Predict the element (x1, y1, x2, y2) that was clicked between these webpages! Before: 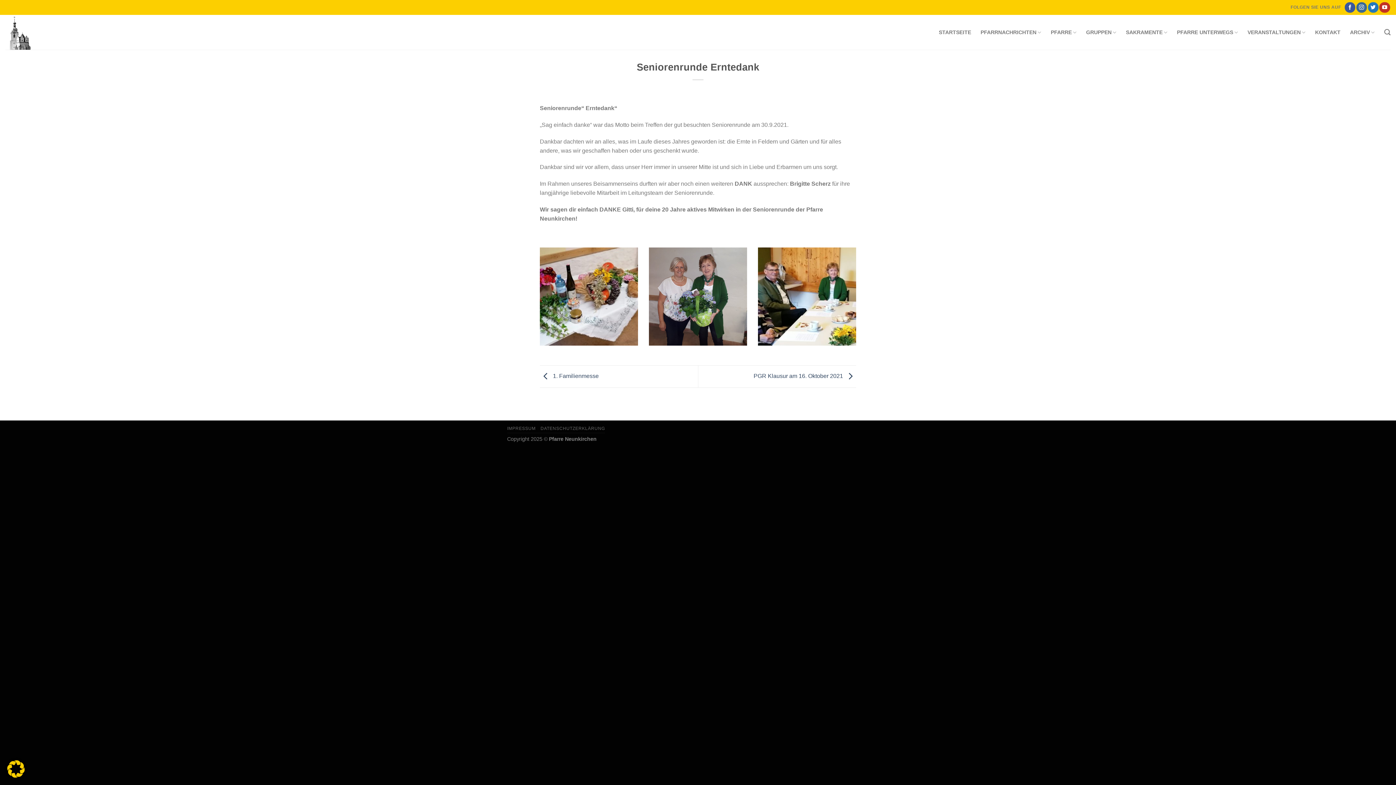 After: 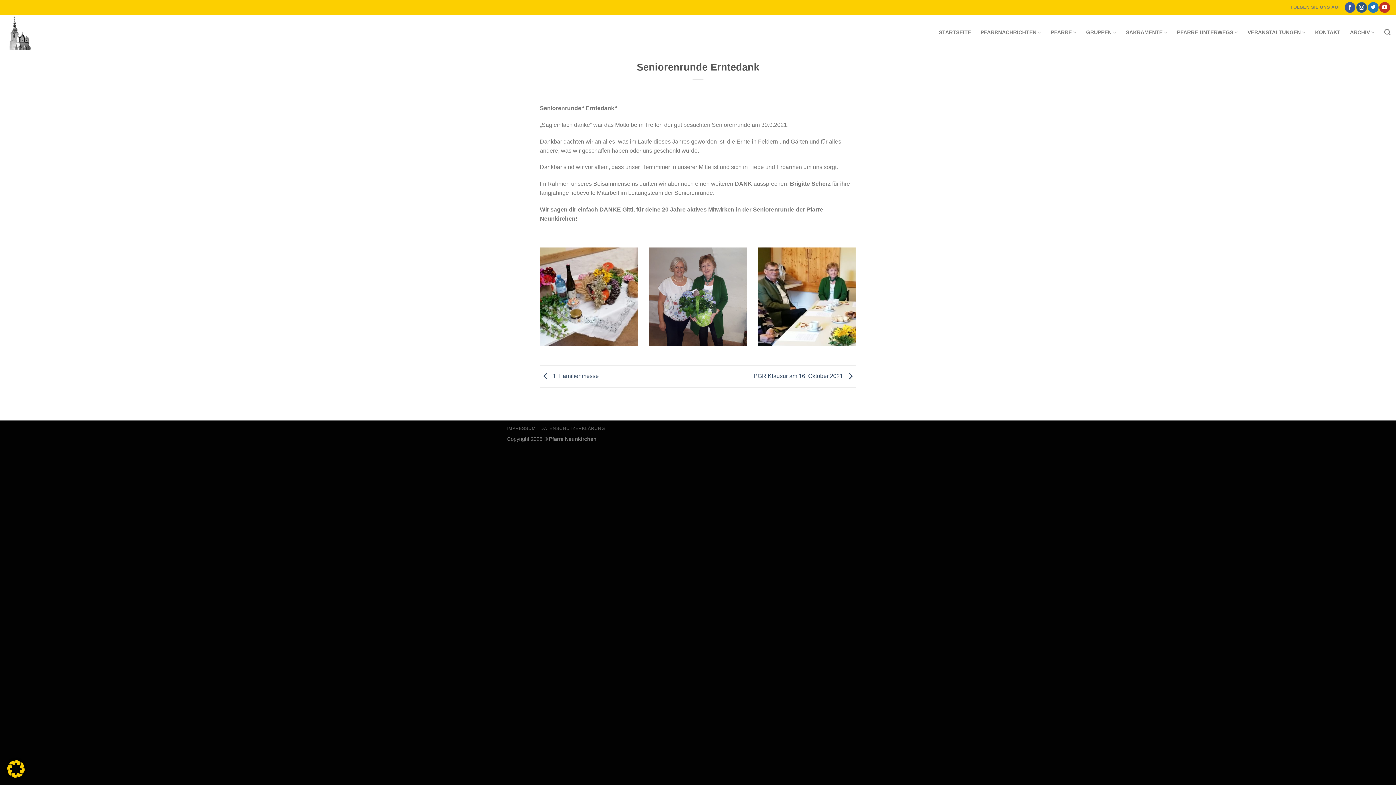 Action: label: Auf Instagram folgen bbox: (1356, 2, 1367, 12)